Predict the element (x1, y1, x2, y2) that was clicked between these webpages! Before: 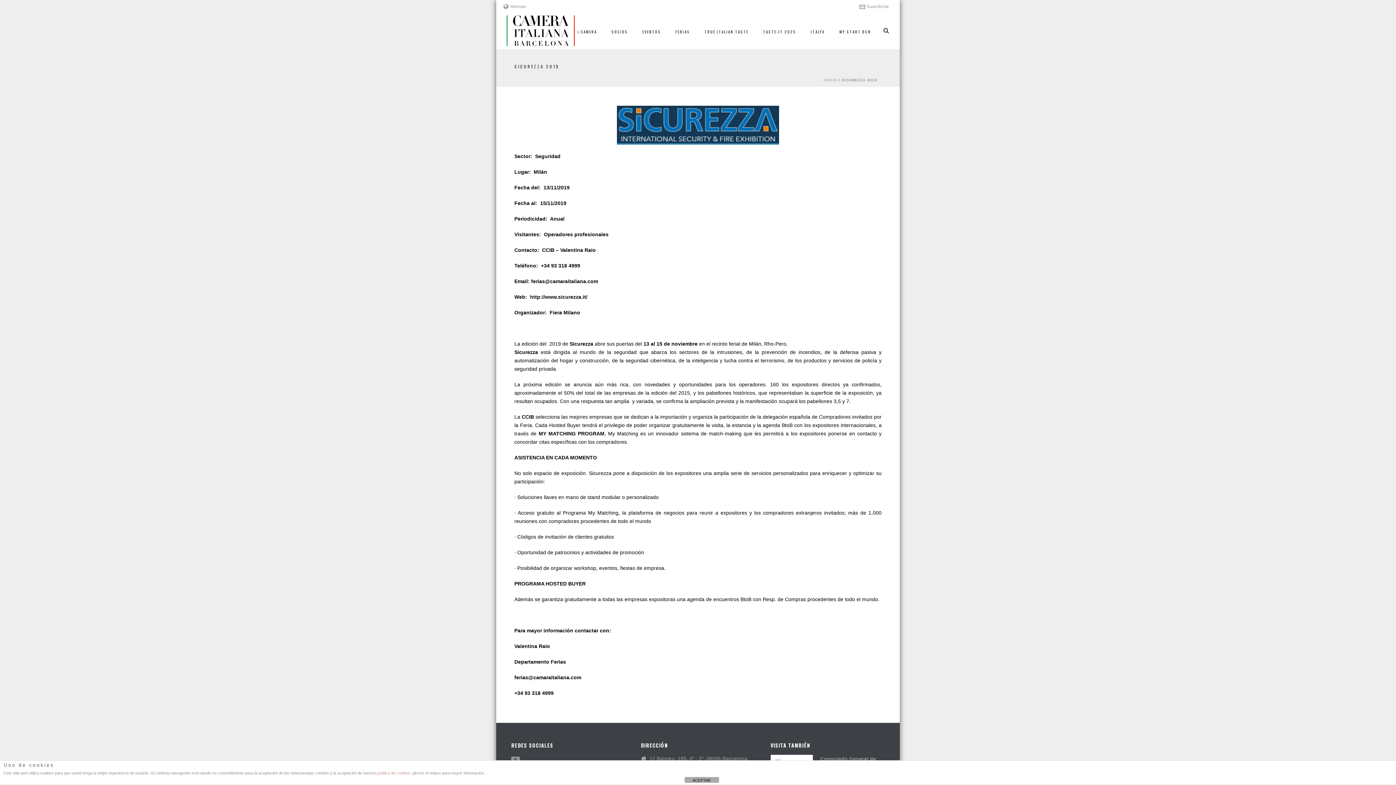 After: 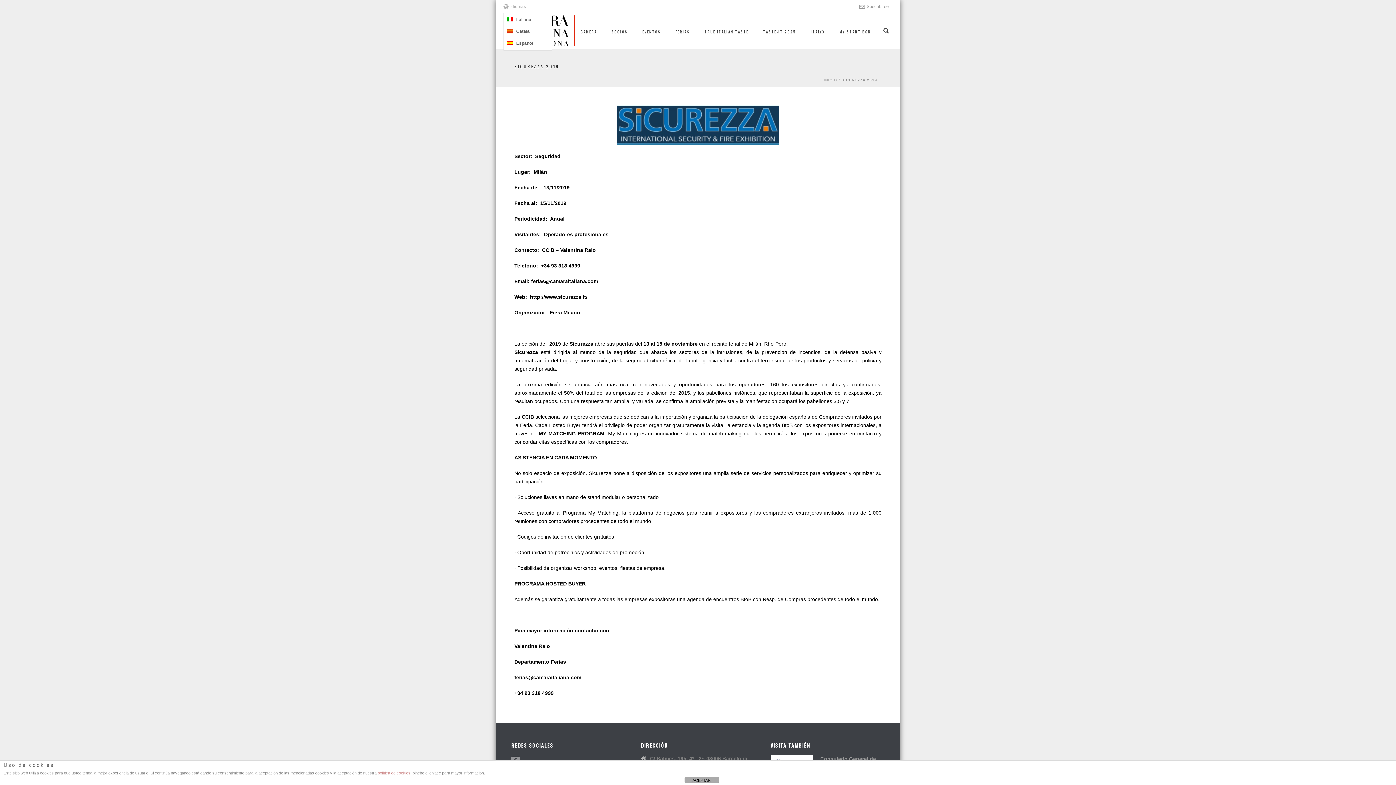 Action: bbox: (503, 4, 526, 9) label: Idiomas